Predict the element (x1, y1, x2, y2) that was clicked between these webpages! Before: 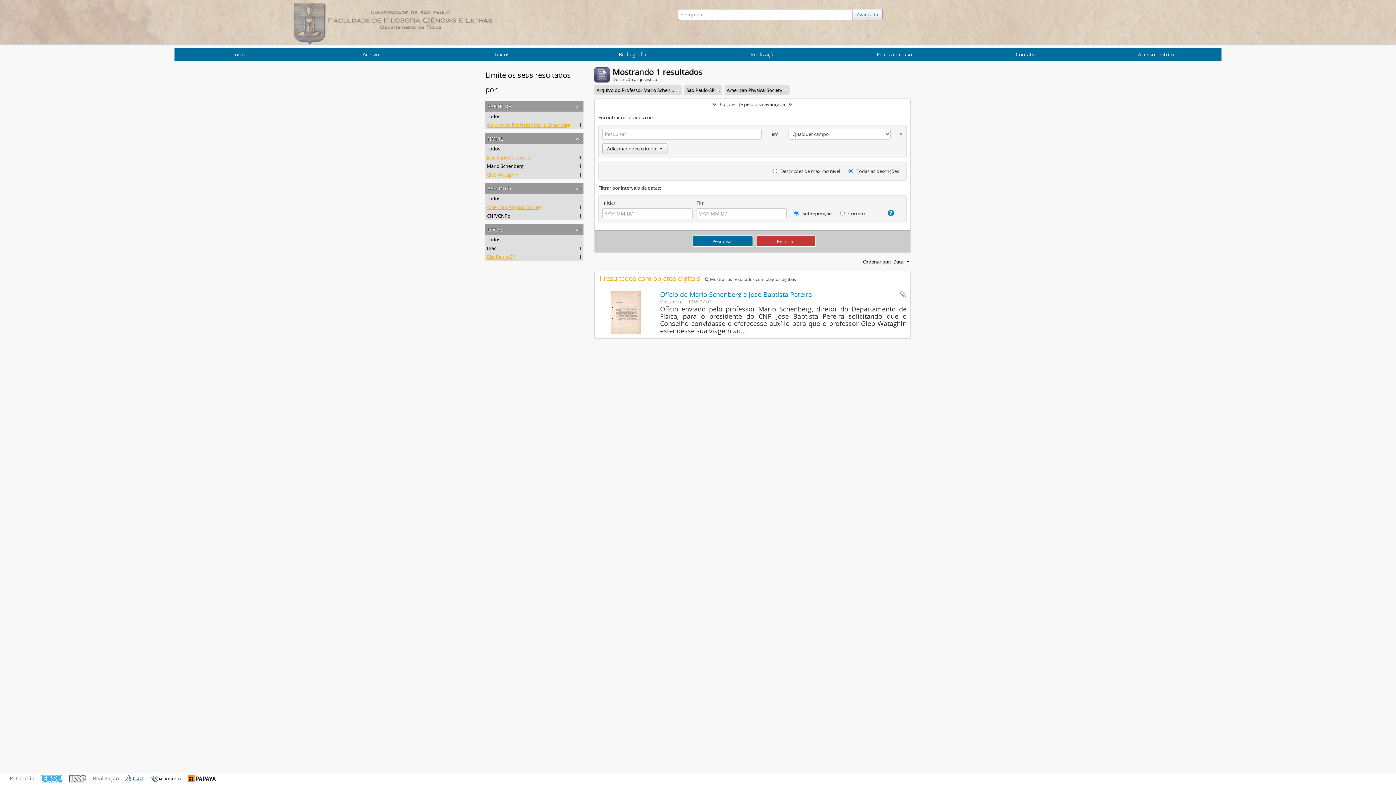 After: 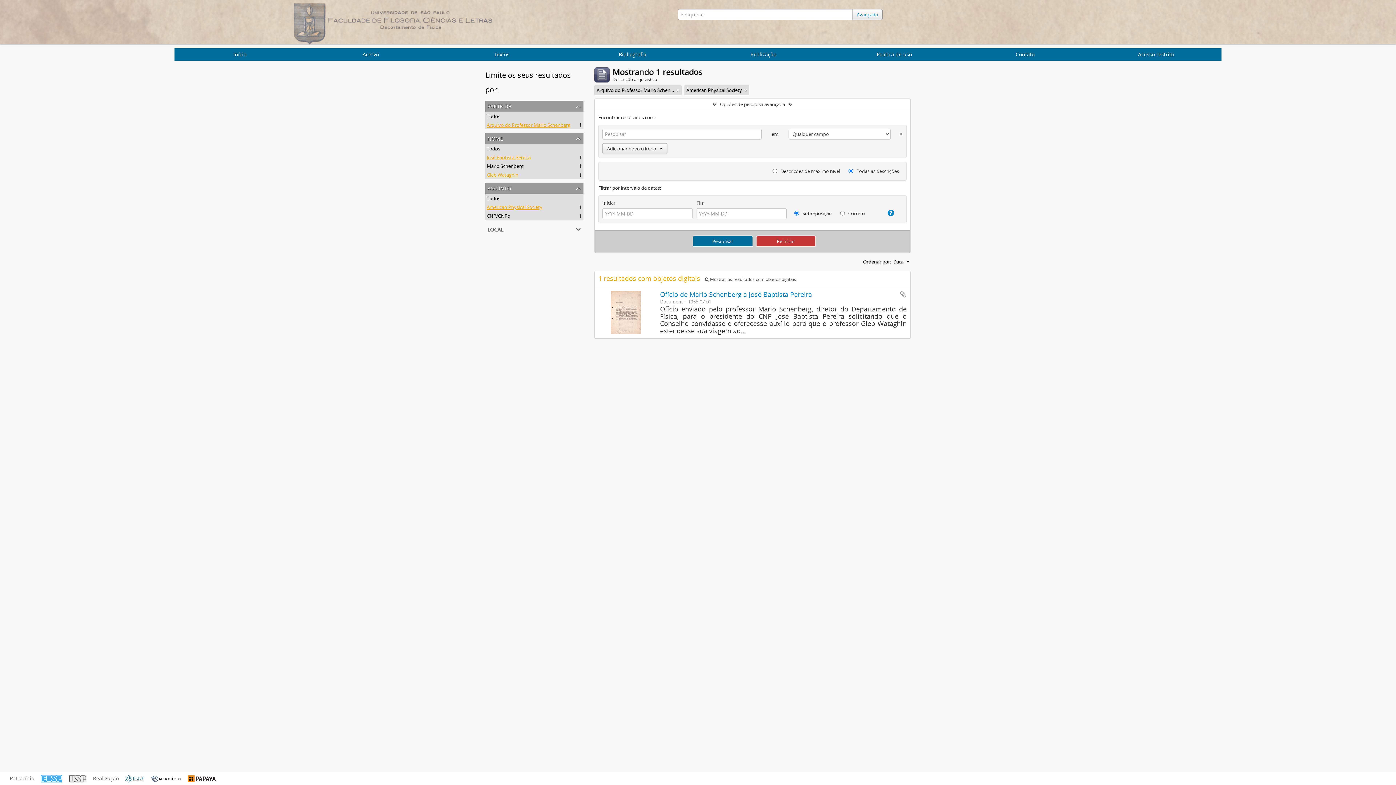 Action: bbox: (717, 86, 720, 93)